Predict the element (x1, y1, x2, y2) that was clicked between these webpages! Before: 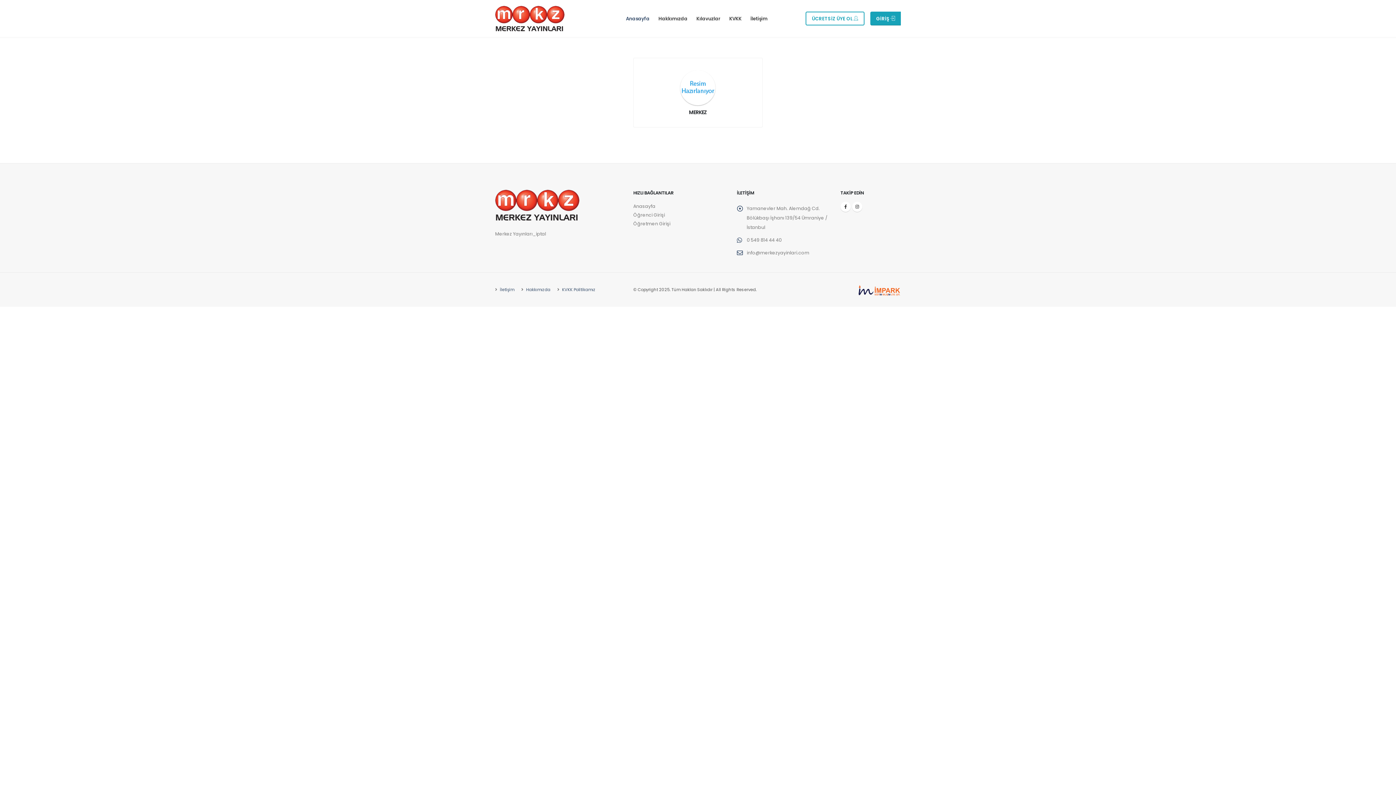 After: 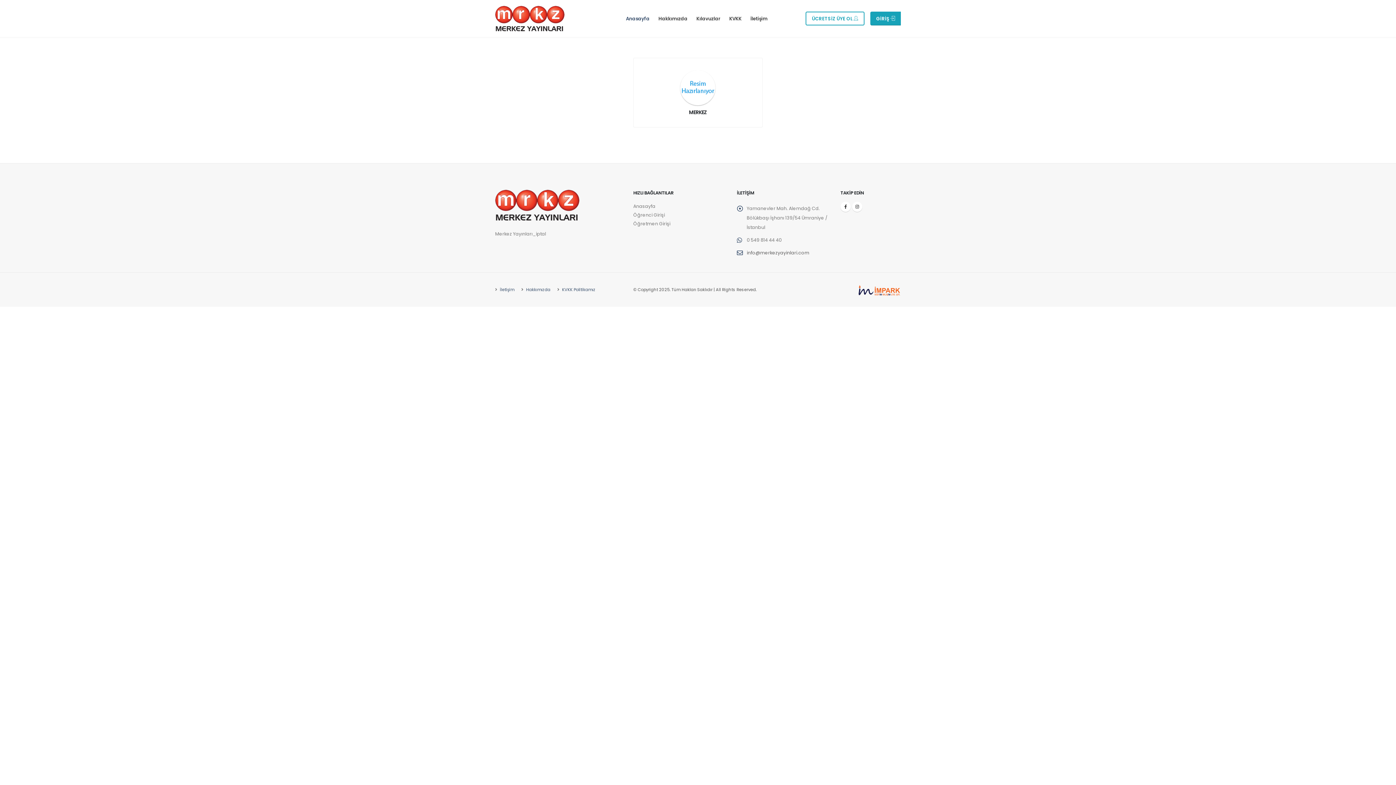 Action: bbox: (746, 249, 809, 256) label: info@merkezyayinlari.com